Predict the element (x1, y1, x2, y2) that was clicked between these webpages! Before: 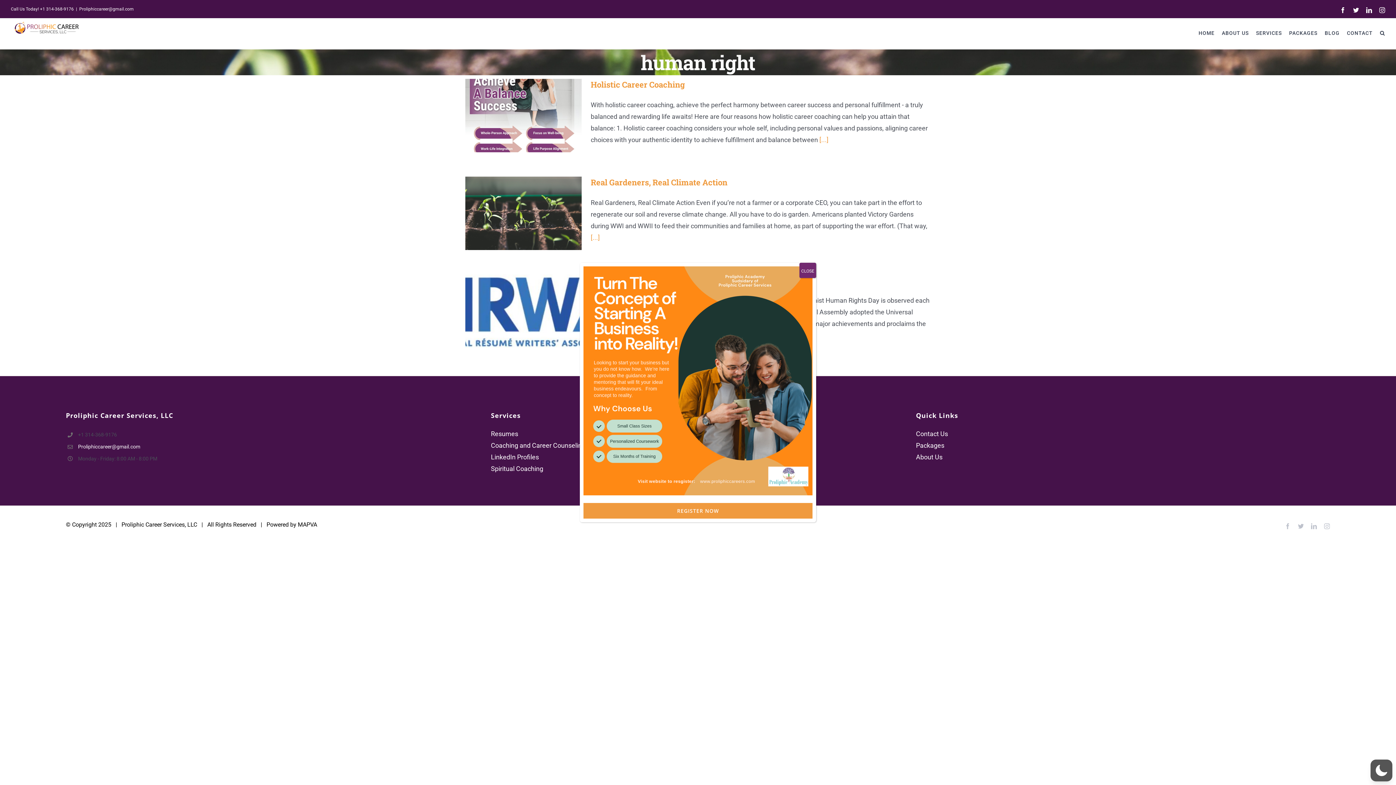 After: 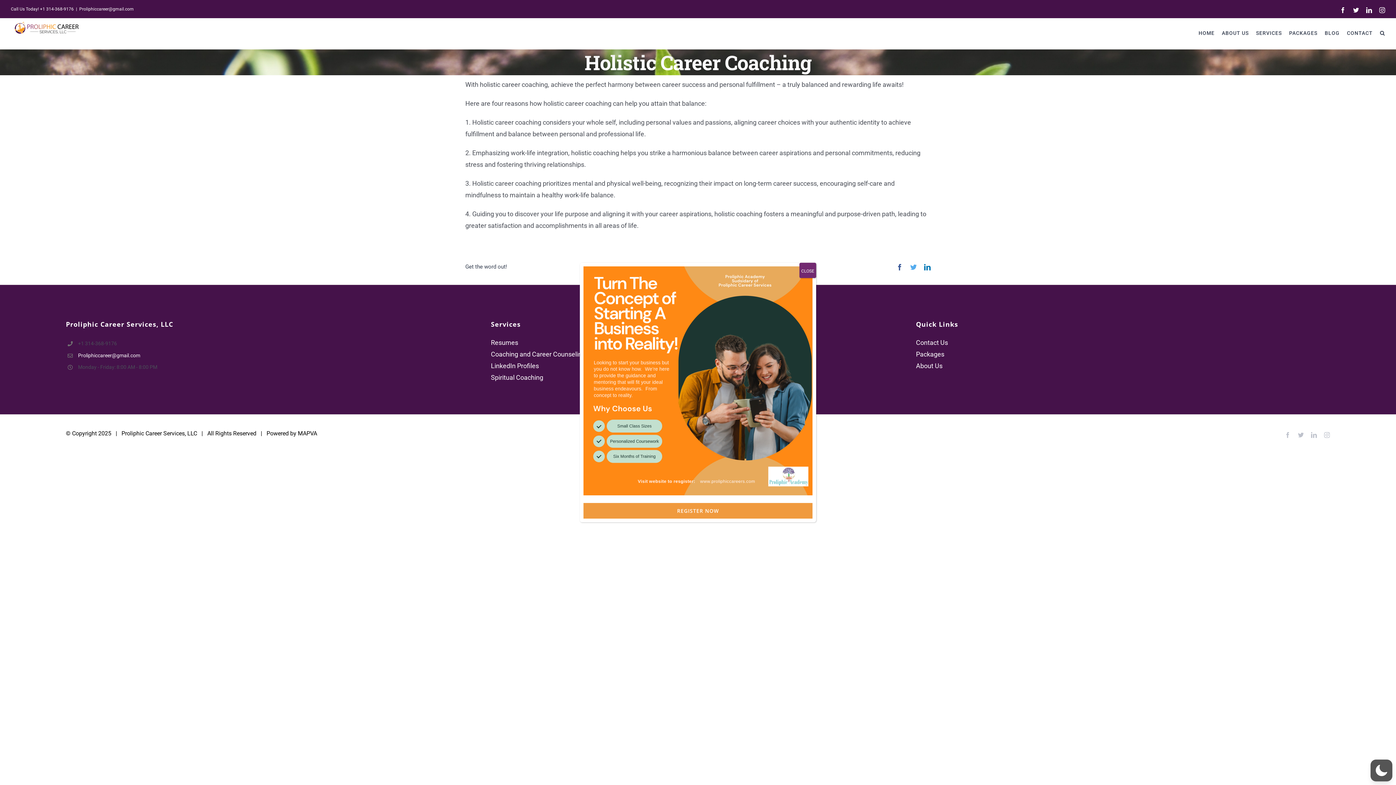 Action: bbox: (819, 136, 828, 143) label: [...]